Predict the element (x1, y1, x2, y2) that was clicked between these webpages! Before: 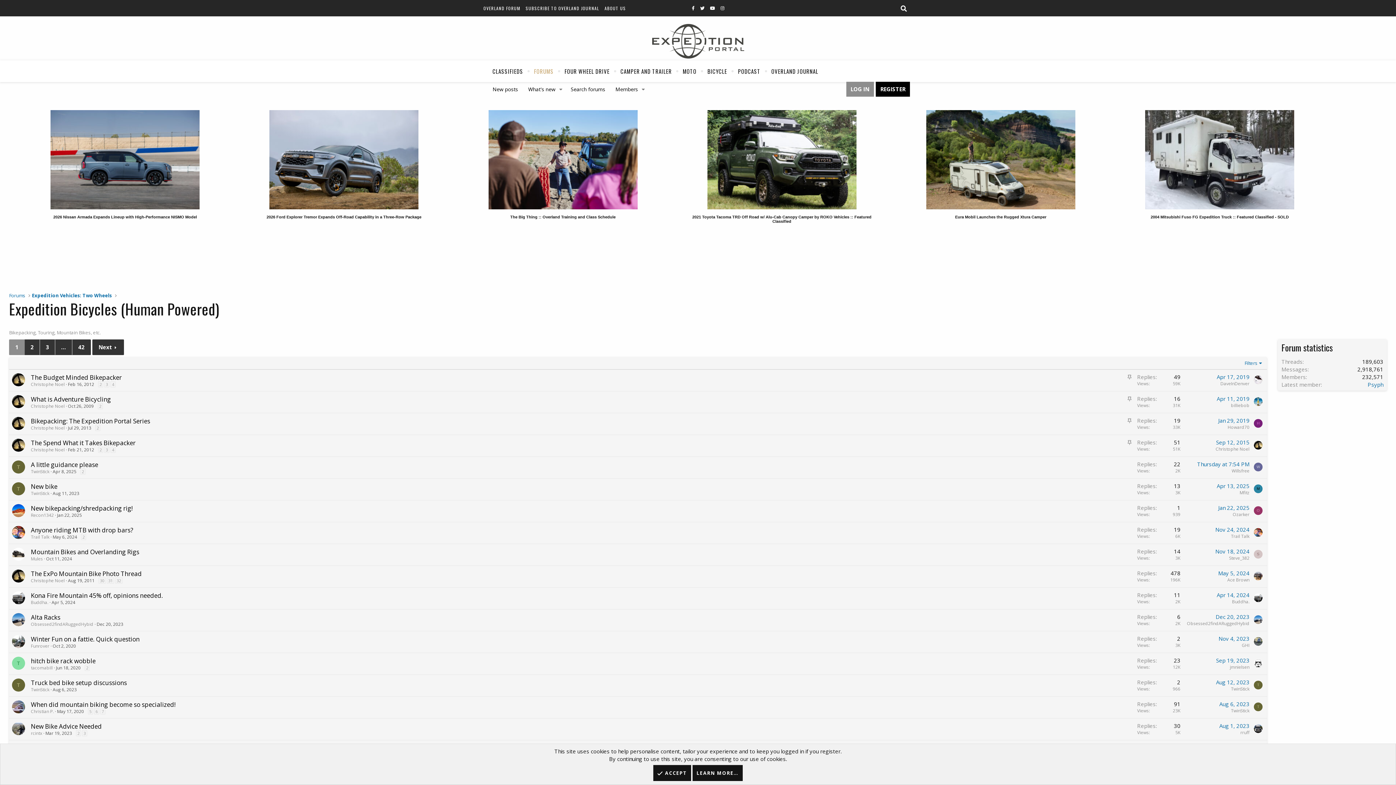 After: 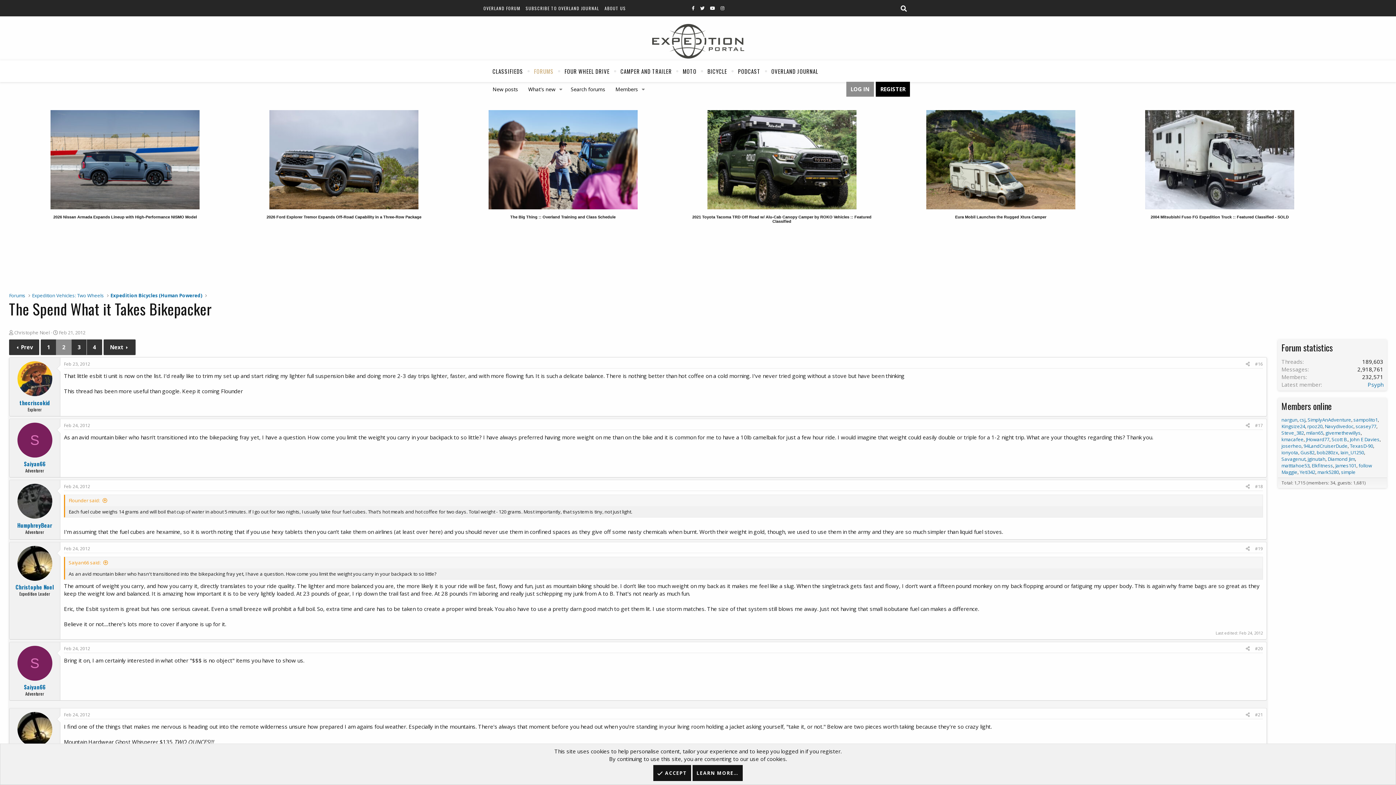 Action: label: 2 bbox: (98, 447, 103, 453)